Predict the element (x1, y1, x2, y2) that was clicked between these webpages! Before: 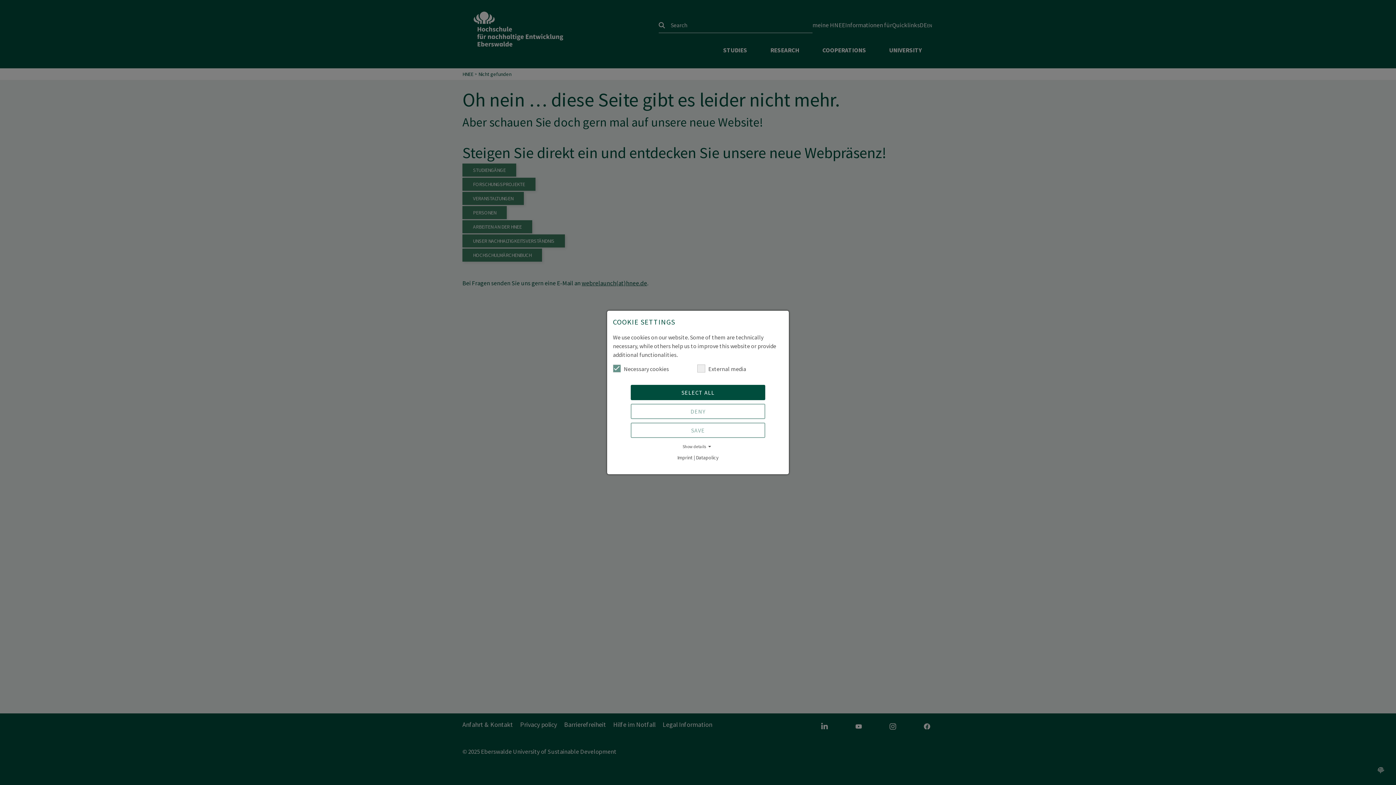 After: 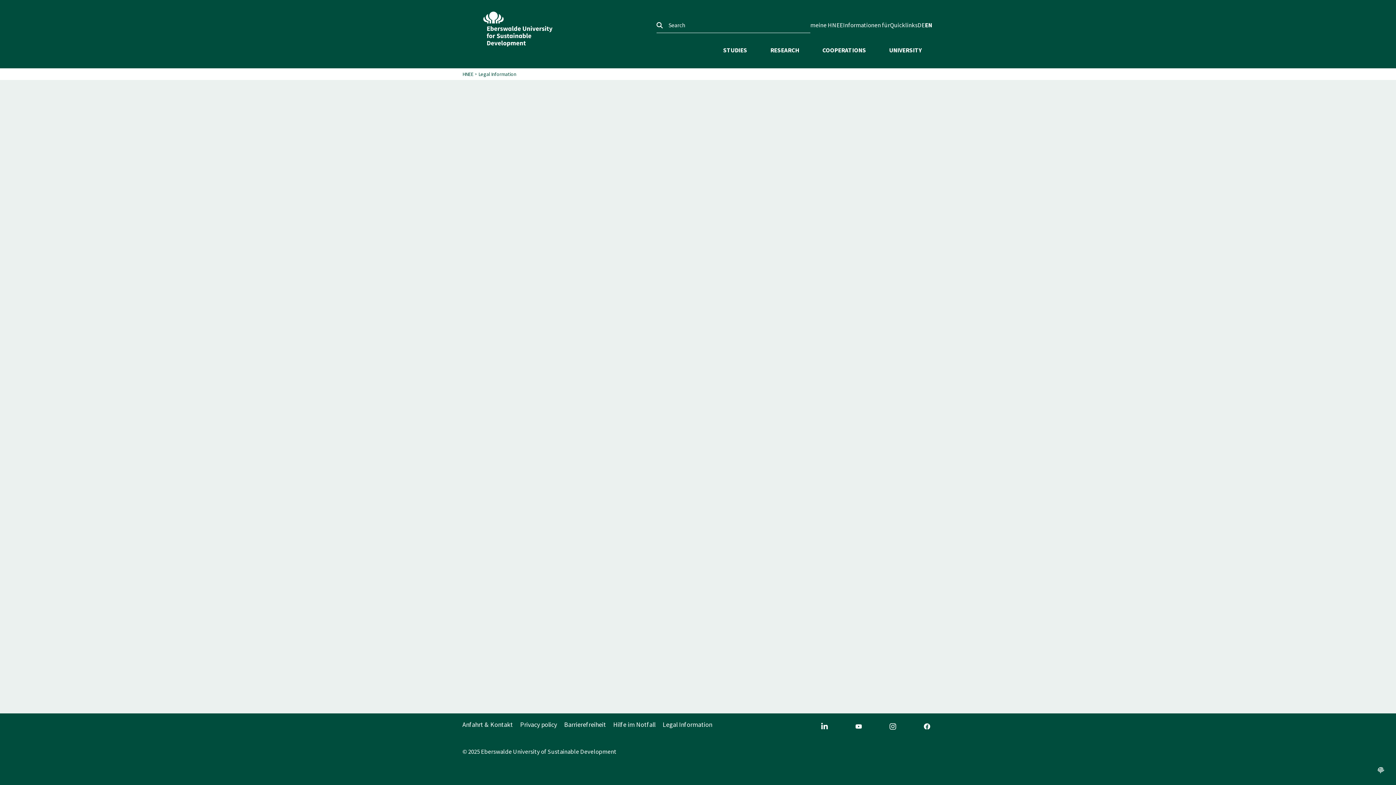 Action: bbox: (677, 454, 692, 461) label: Imprint